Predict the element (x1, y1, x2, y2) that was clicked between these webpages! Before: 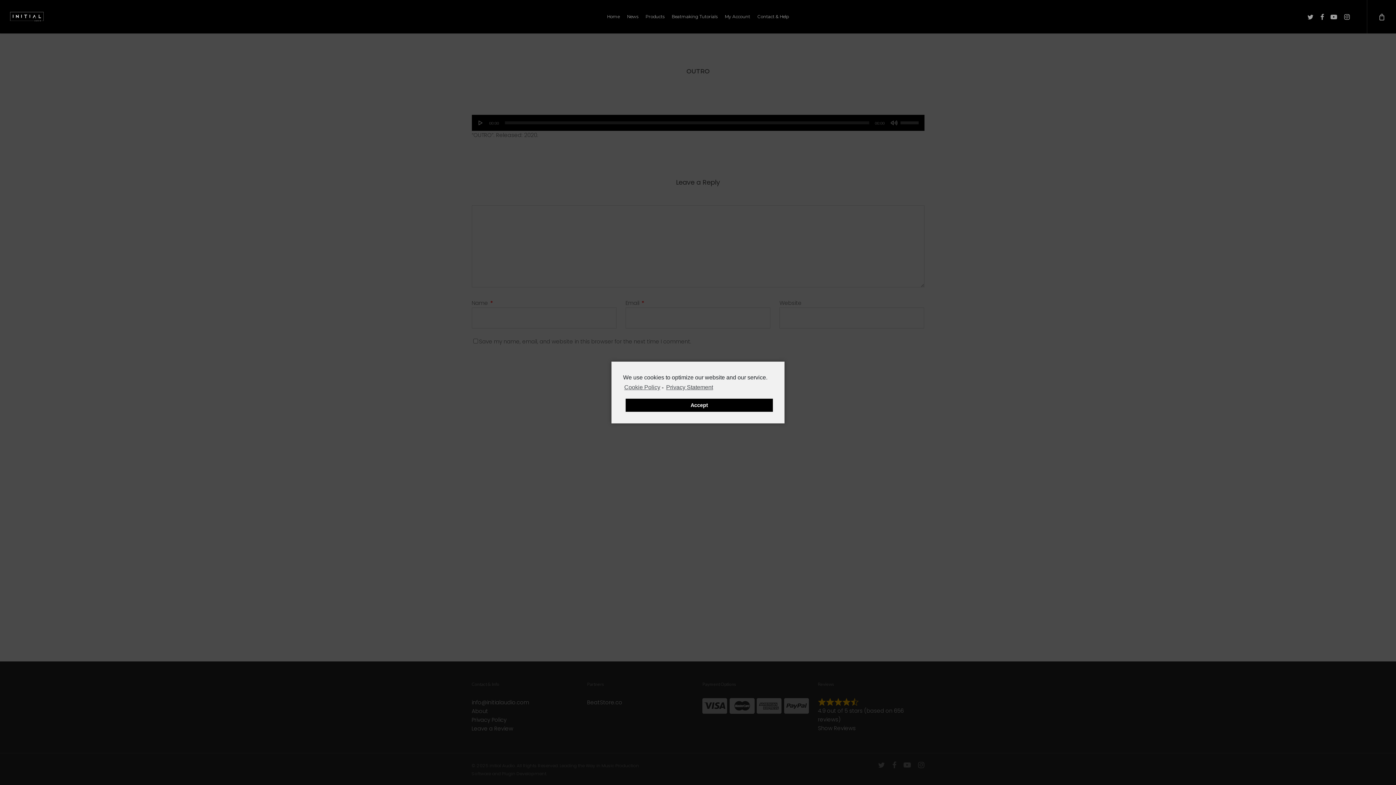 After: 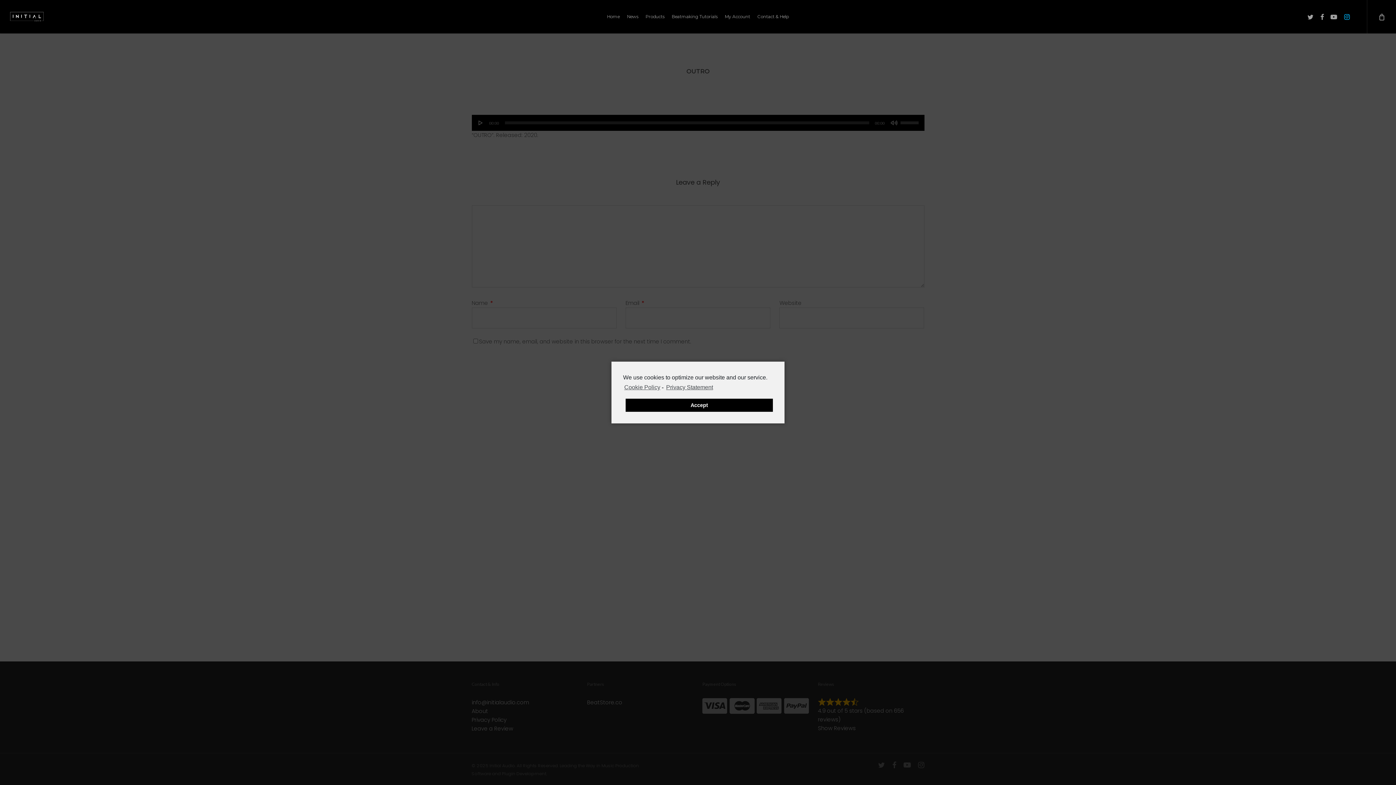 Action: bbox: (1340, 12, 1353, 20) label: instagram